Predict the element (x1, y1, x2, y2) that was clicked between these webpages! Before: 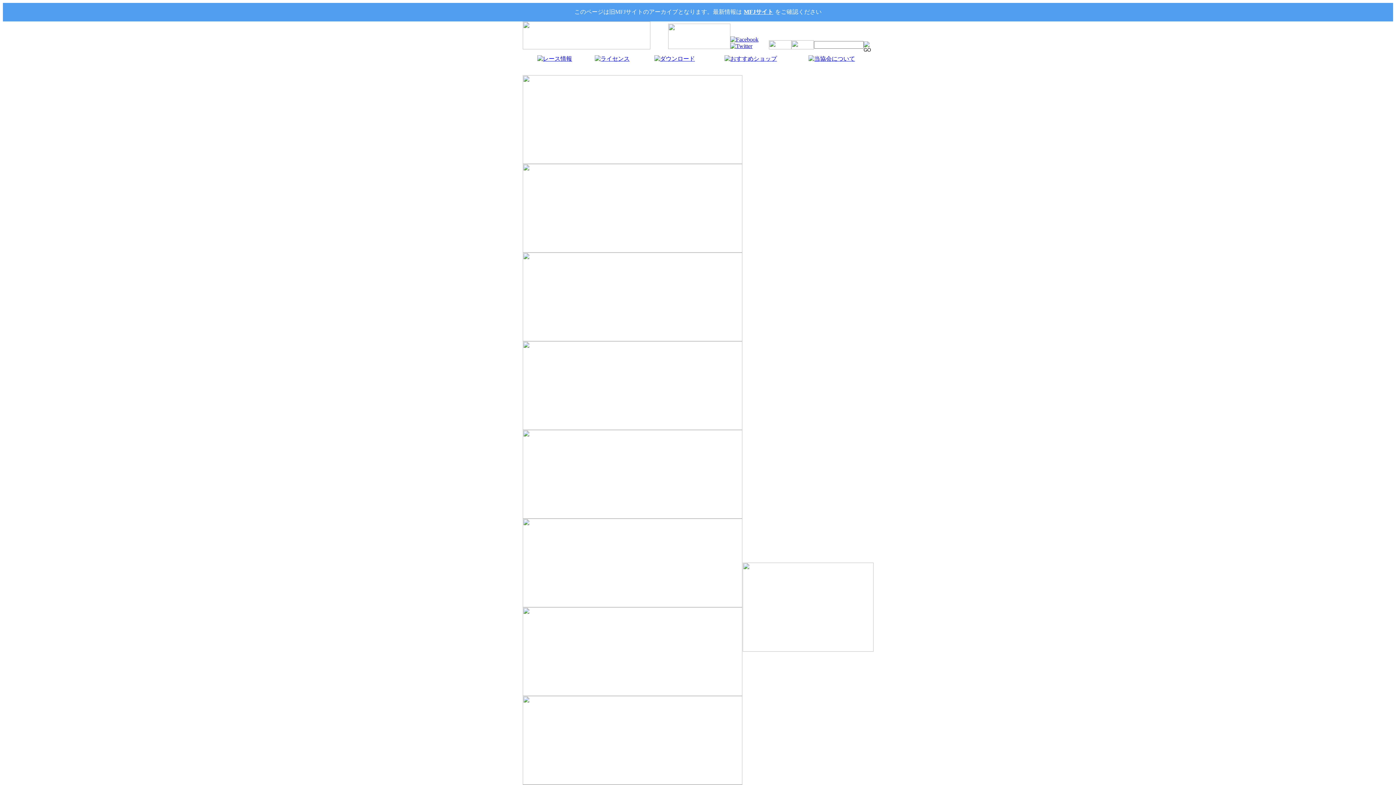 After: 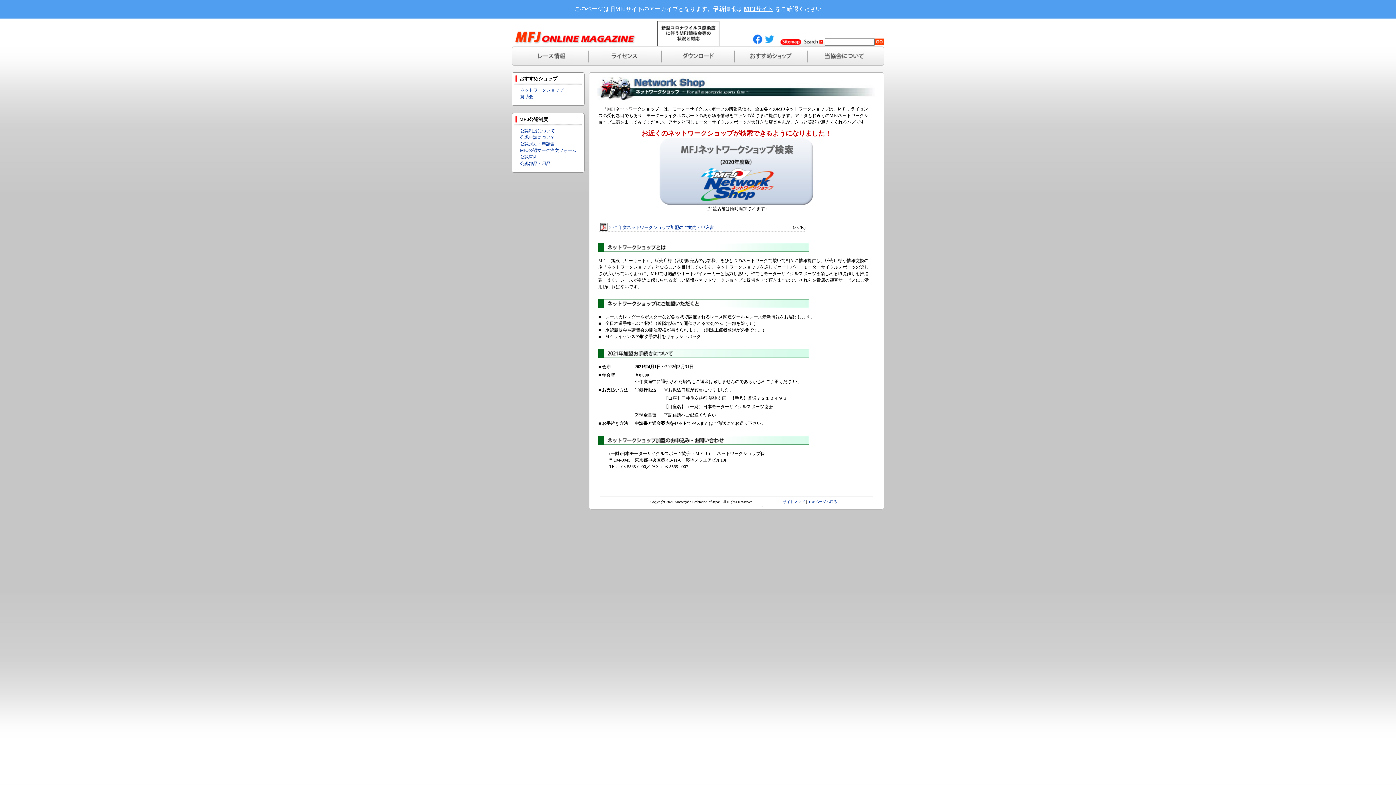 Action: bbox: (724, 55, 777, 61)